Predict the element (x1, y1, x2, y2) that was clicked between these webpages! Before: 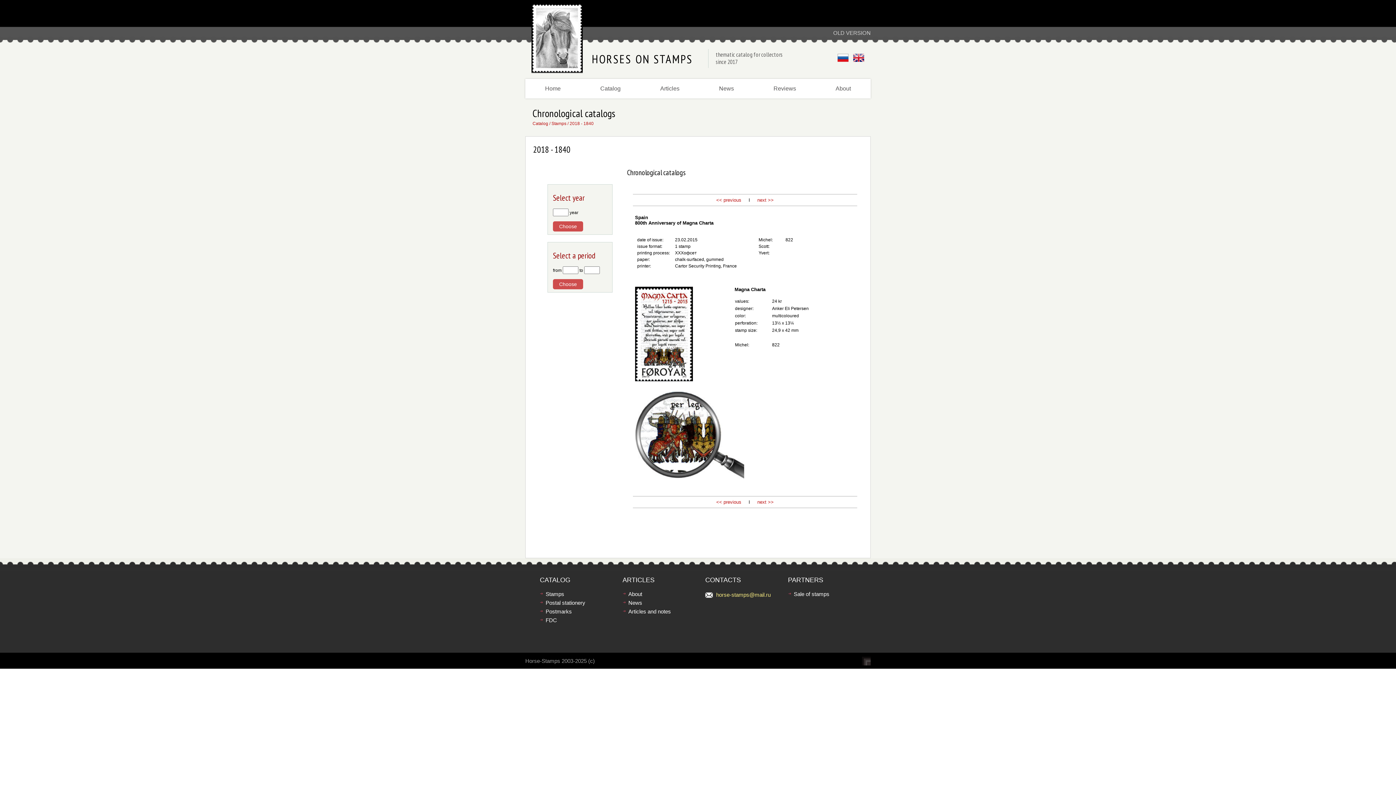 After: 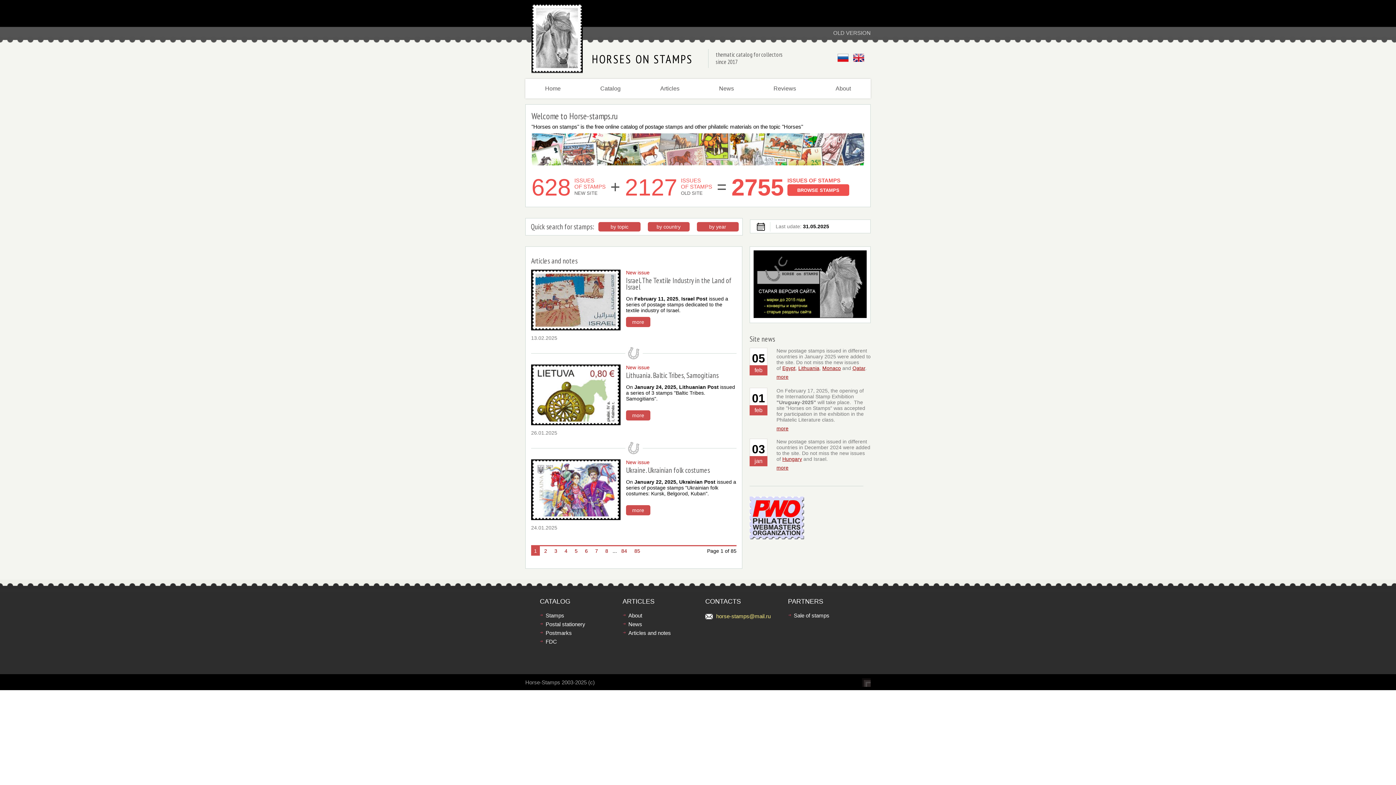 Action: bbox: (525, 71, 582, 77)